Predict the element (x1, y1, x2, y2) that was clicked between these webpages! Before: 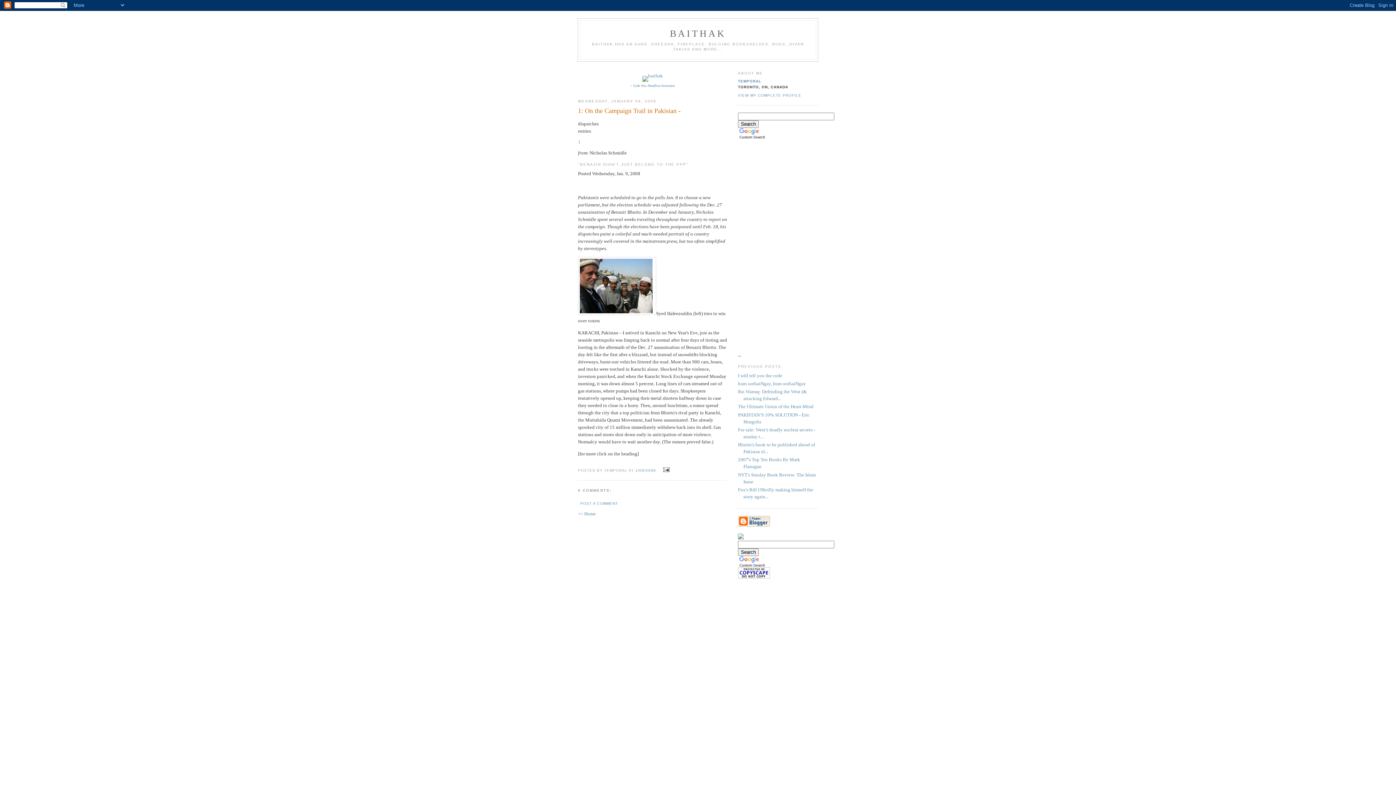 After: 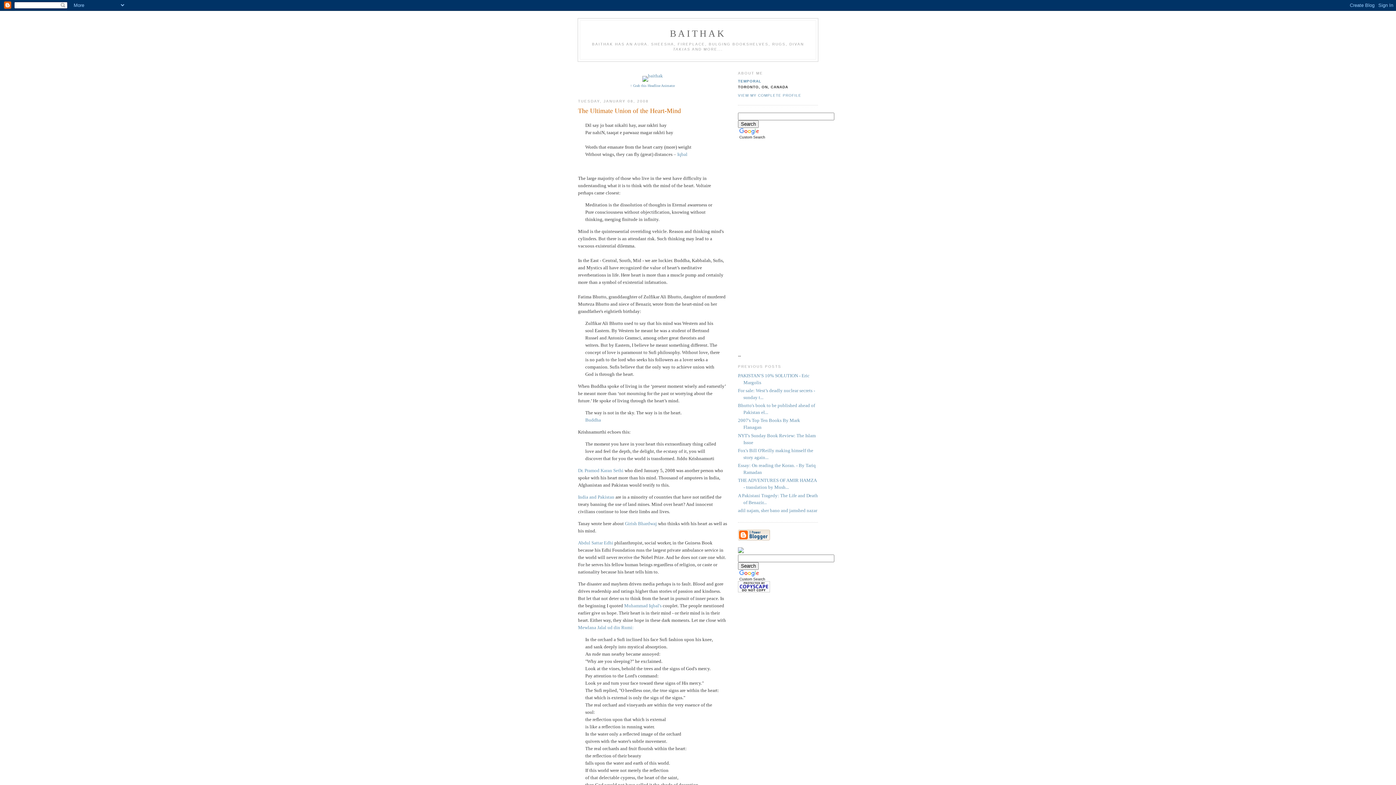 Action: bbox: (738, 404, 813, 409) label: The Ultimate Union of the Heart-Mind